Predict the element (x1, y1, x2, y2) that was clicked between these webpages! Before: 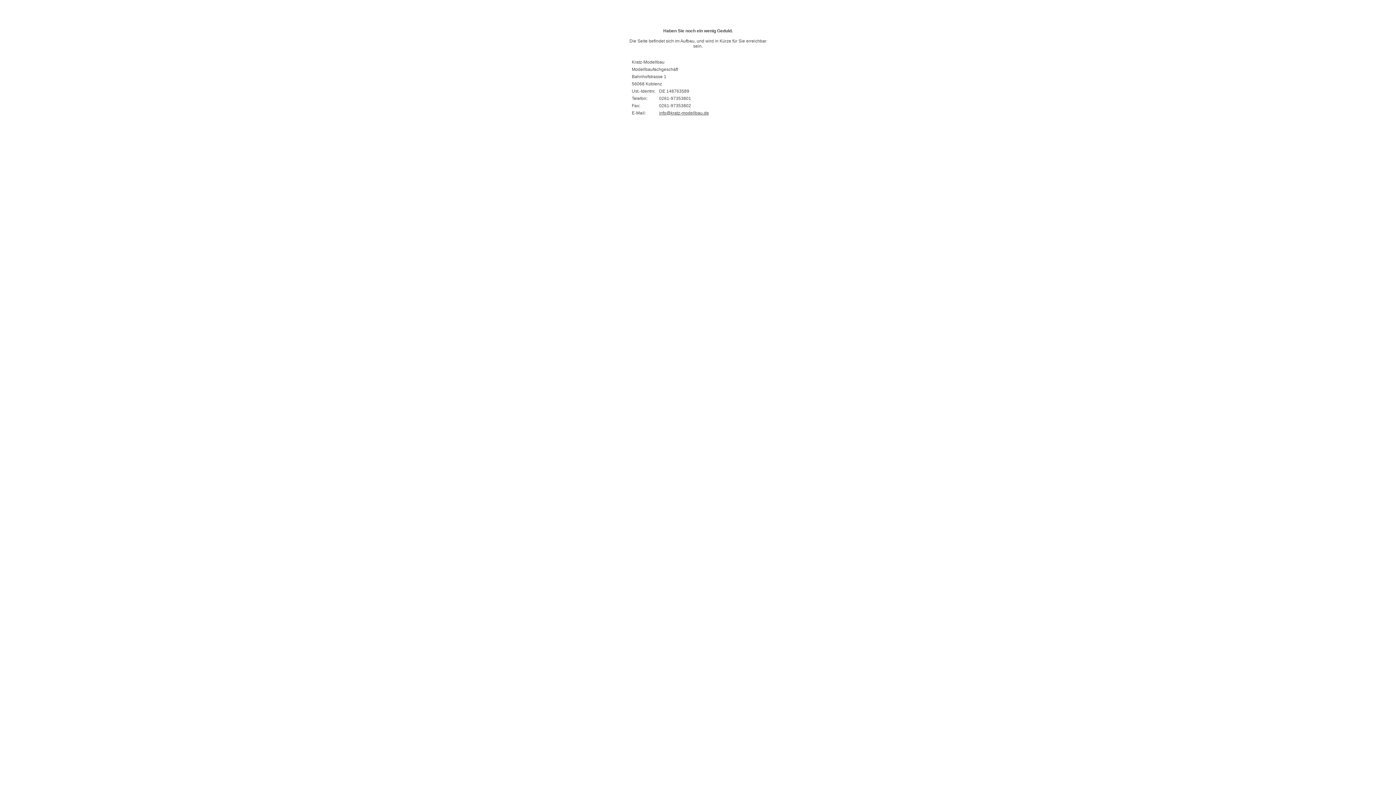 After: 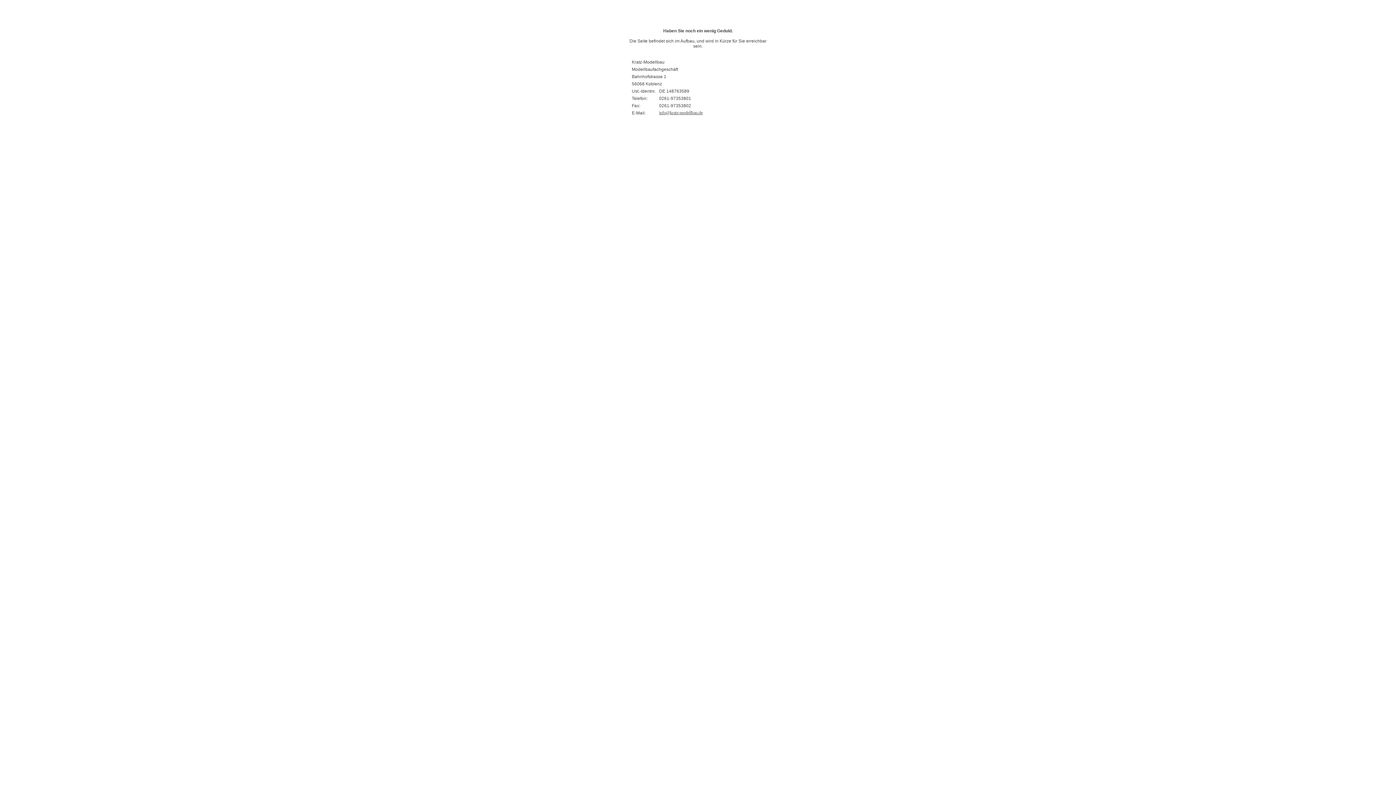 Action: bbox: (659, 110, 709, 115) label: info@kratz-modellbau.de